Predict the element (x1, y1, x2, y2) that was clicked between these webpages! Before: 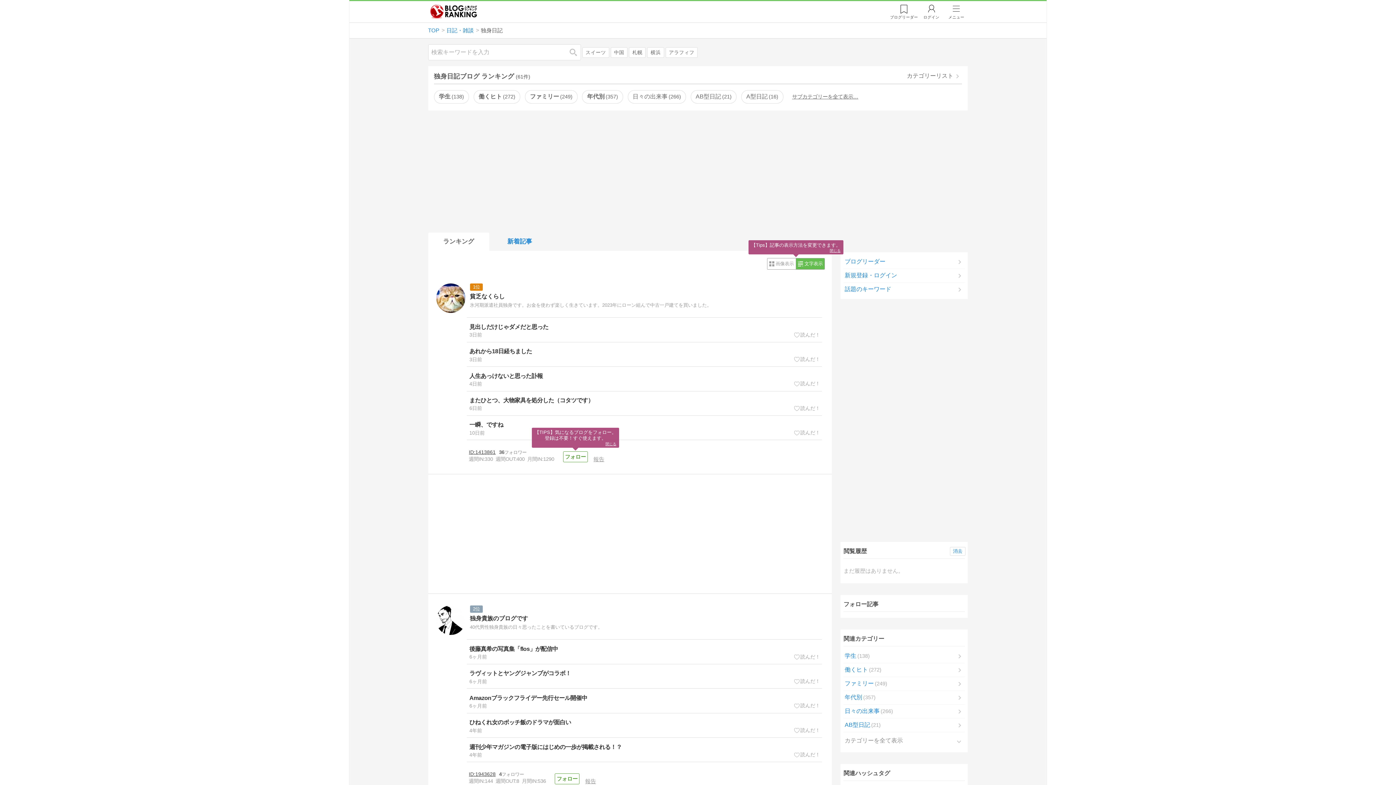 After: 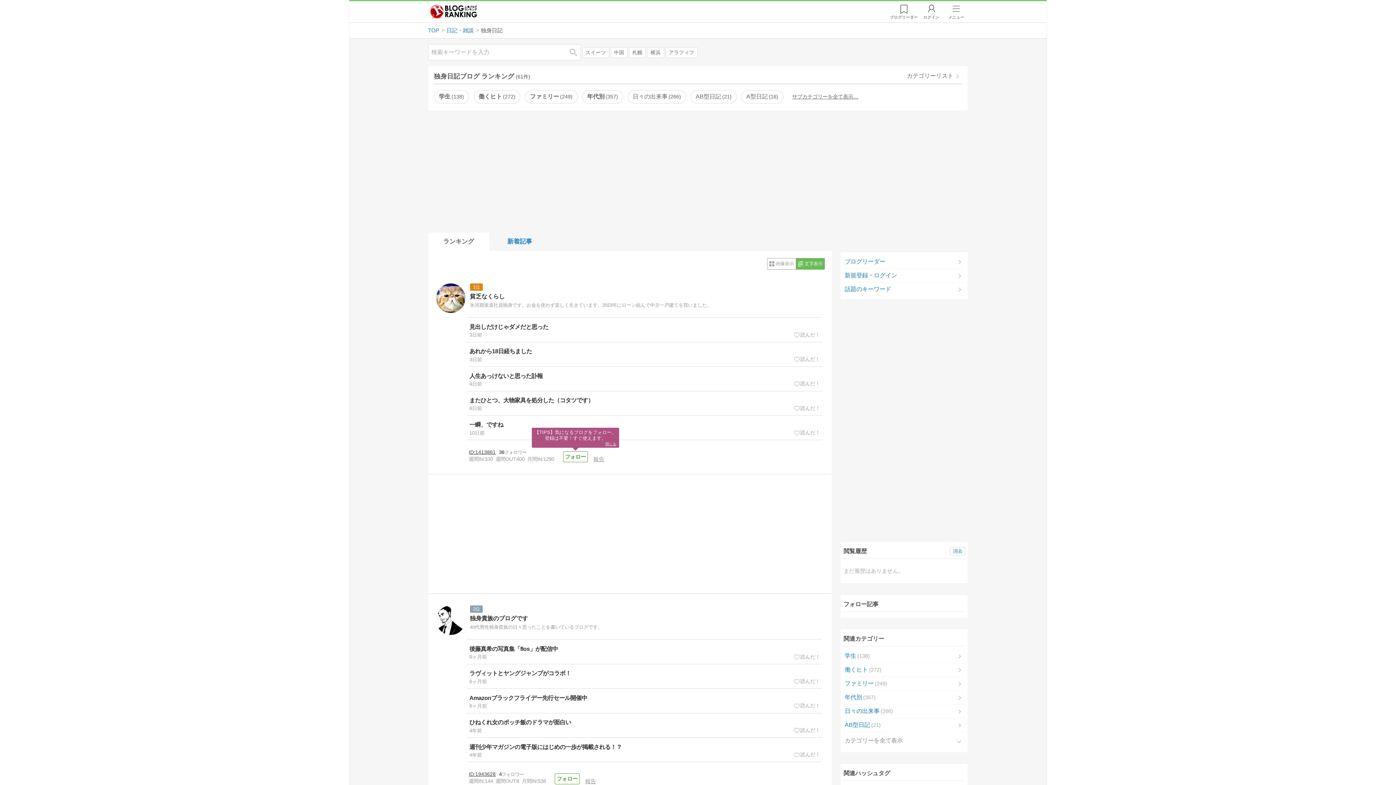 Action: bbox: (466, 738, 822, 762) label: 週刊少年マガジンの電子版にはじめの一歩が掲載される！？
2021/07/02 13:05